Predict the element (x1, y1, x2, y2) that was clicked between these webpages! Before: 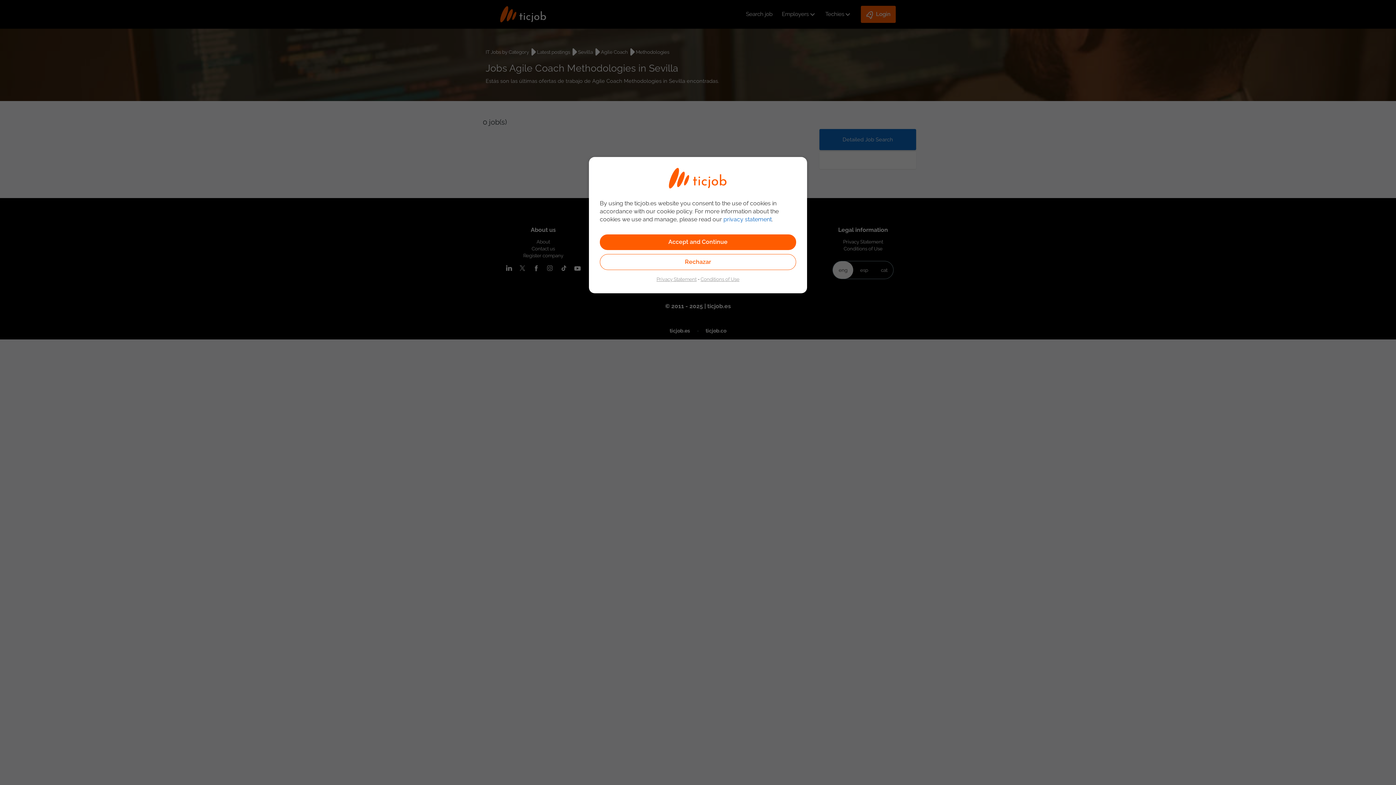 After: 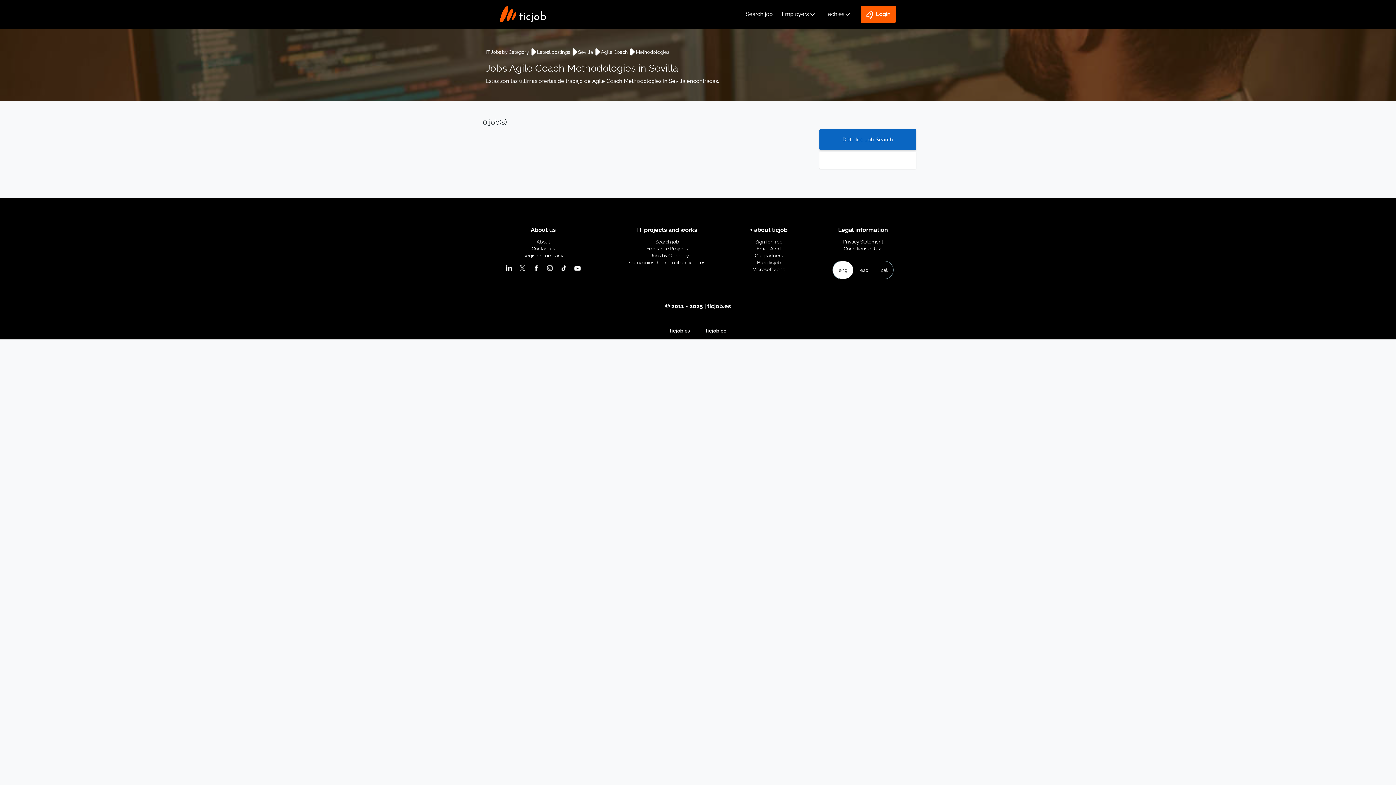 Action: bbox: (600, 234, 796, 250) label: Accept and Continue